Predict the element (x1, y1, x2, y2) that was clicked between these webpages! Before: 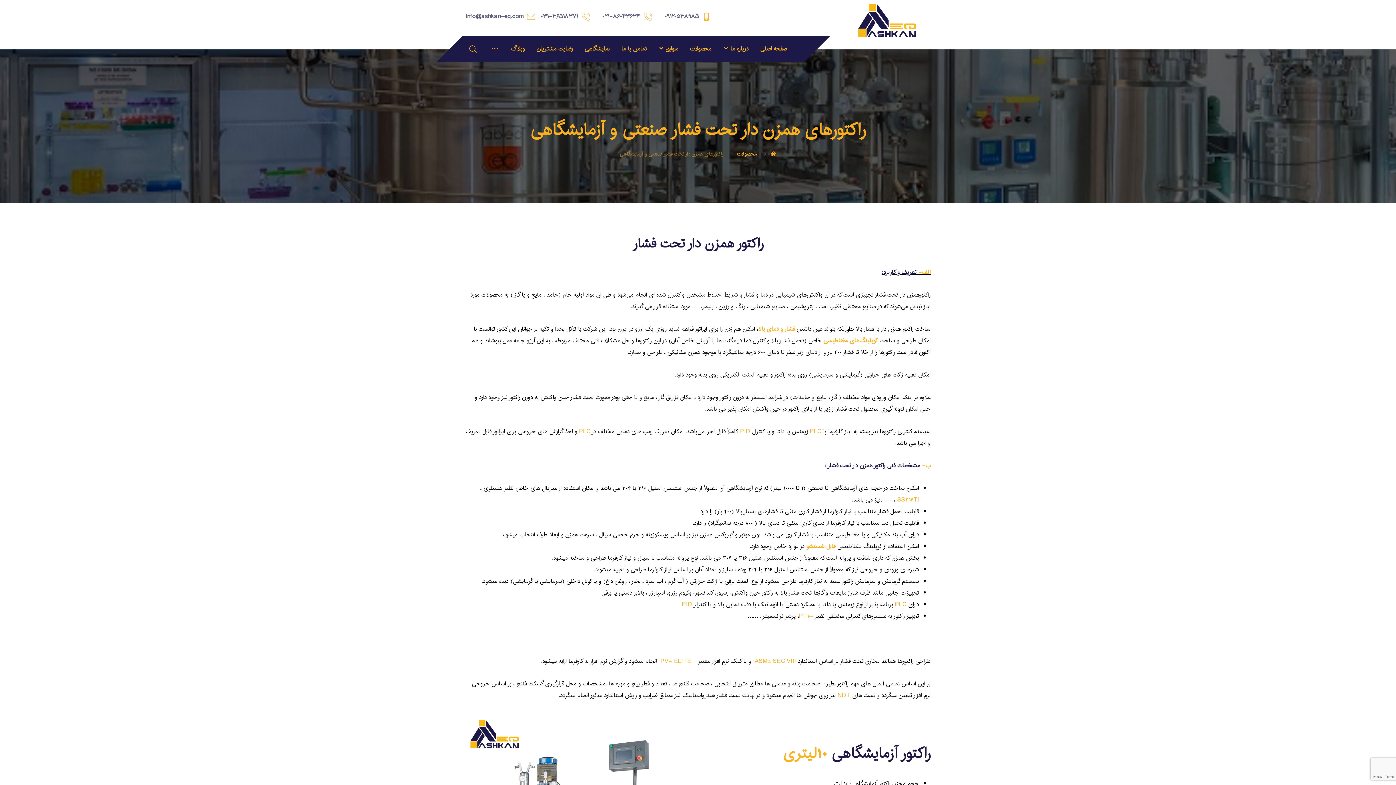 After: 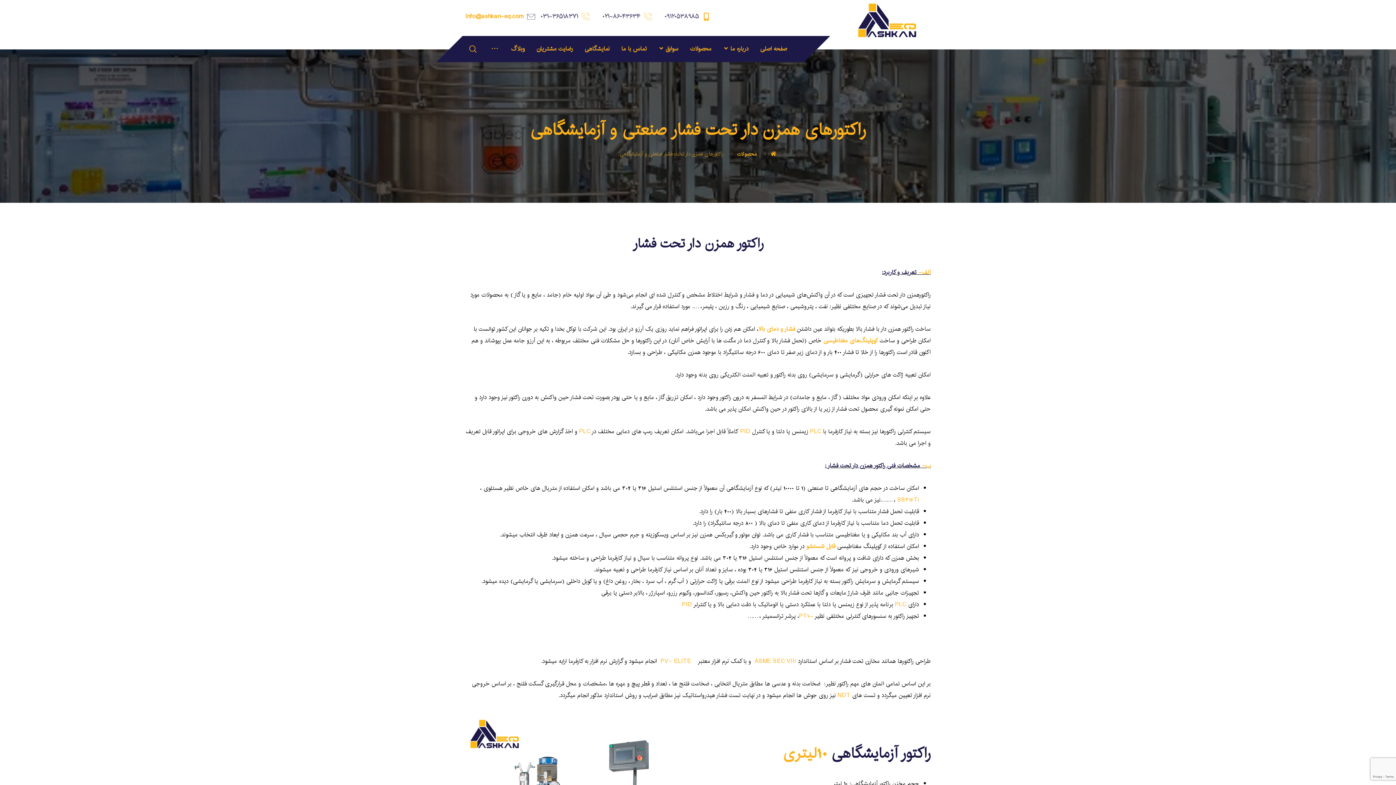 Action: bbox: (465, 11, 537, 21) label: Info@ashkan-eq.com